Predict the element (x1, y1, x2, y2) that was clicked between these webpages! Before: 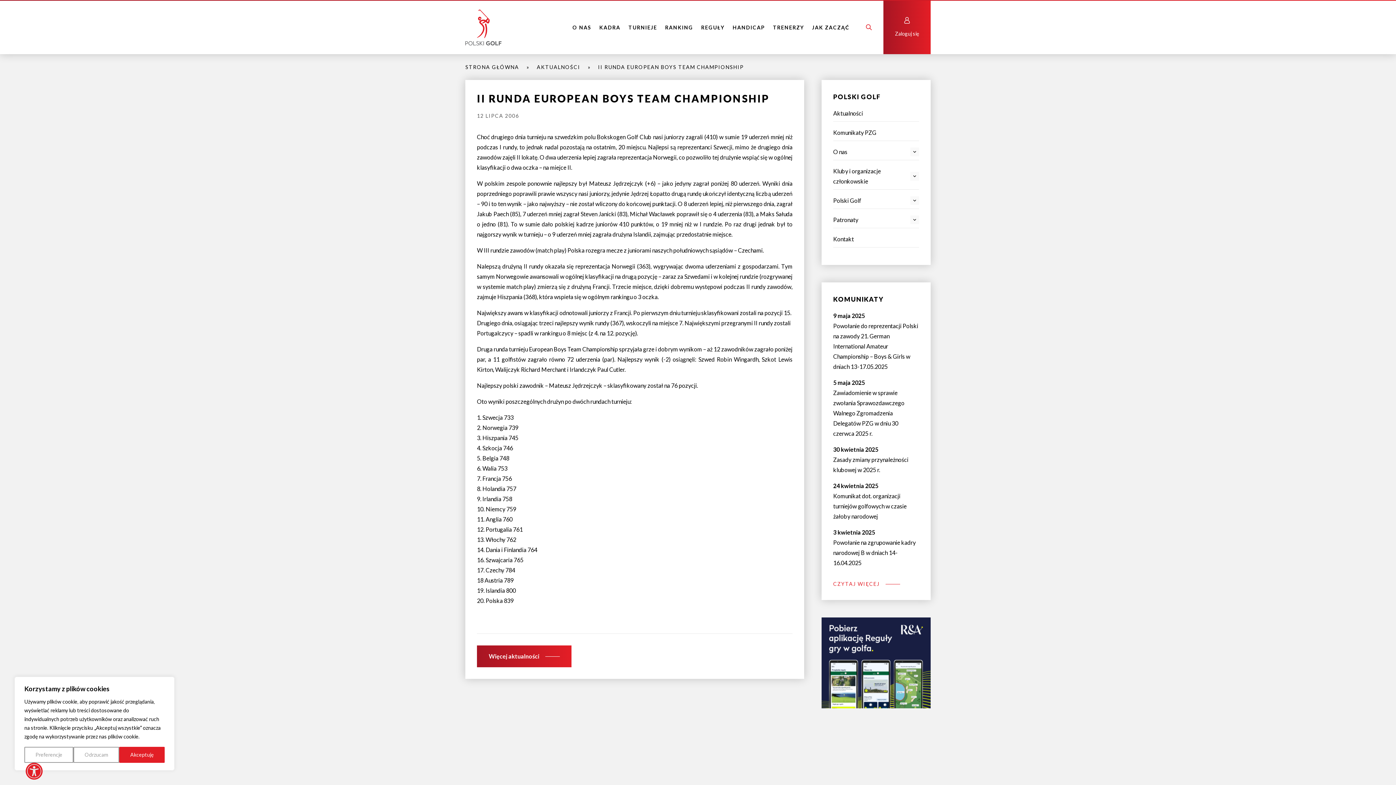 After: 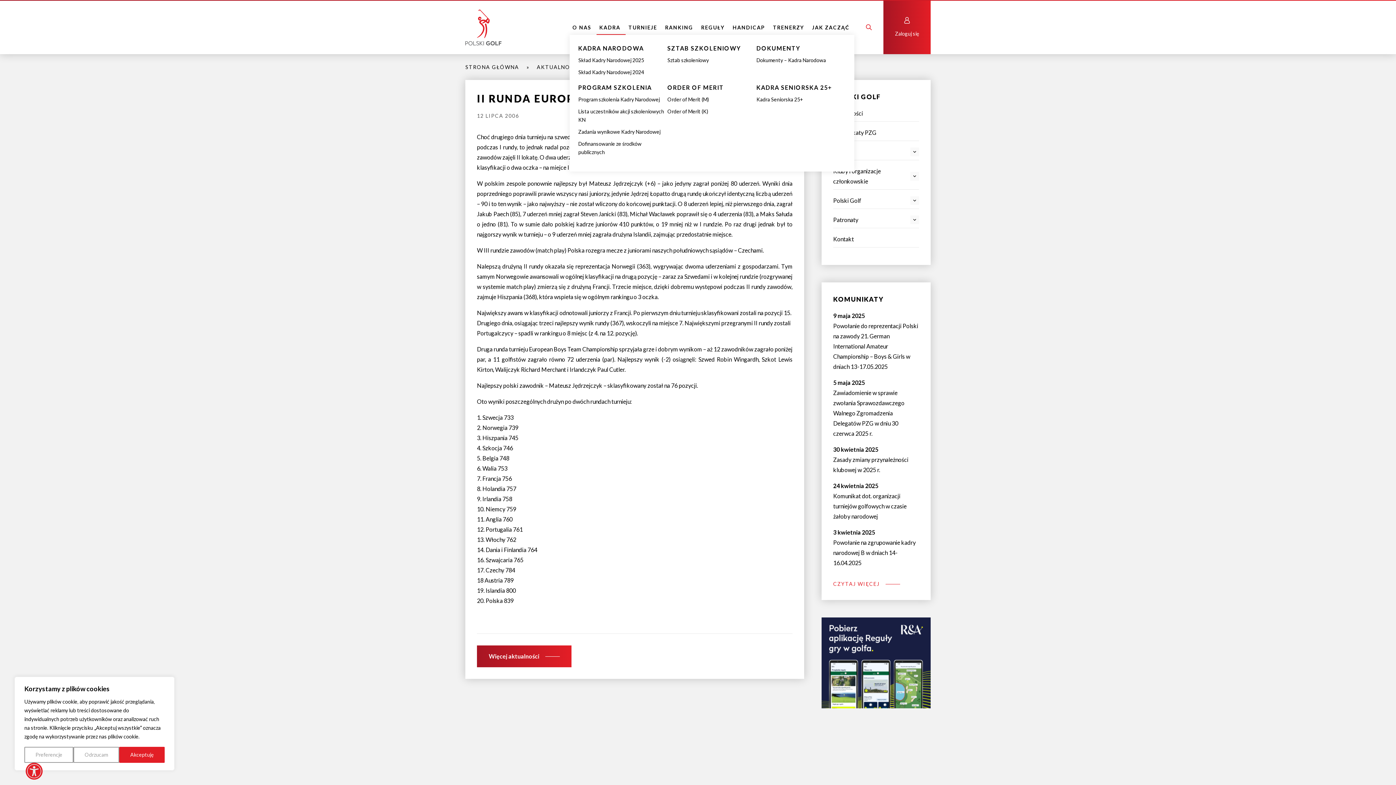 Action: label: KADRA bbox: (596, 20, 625, 34)